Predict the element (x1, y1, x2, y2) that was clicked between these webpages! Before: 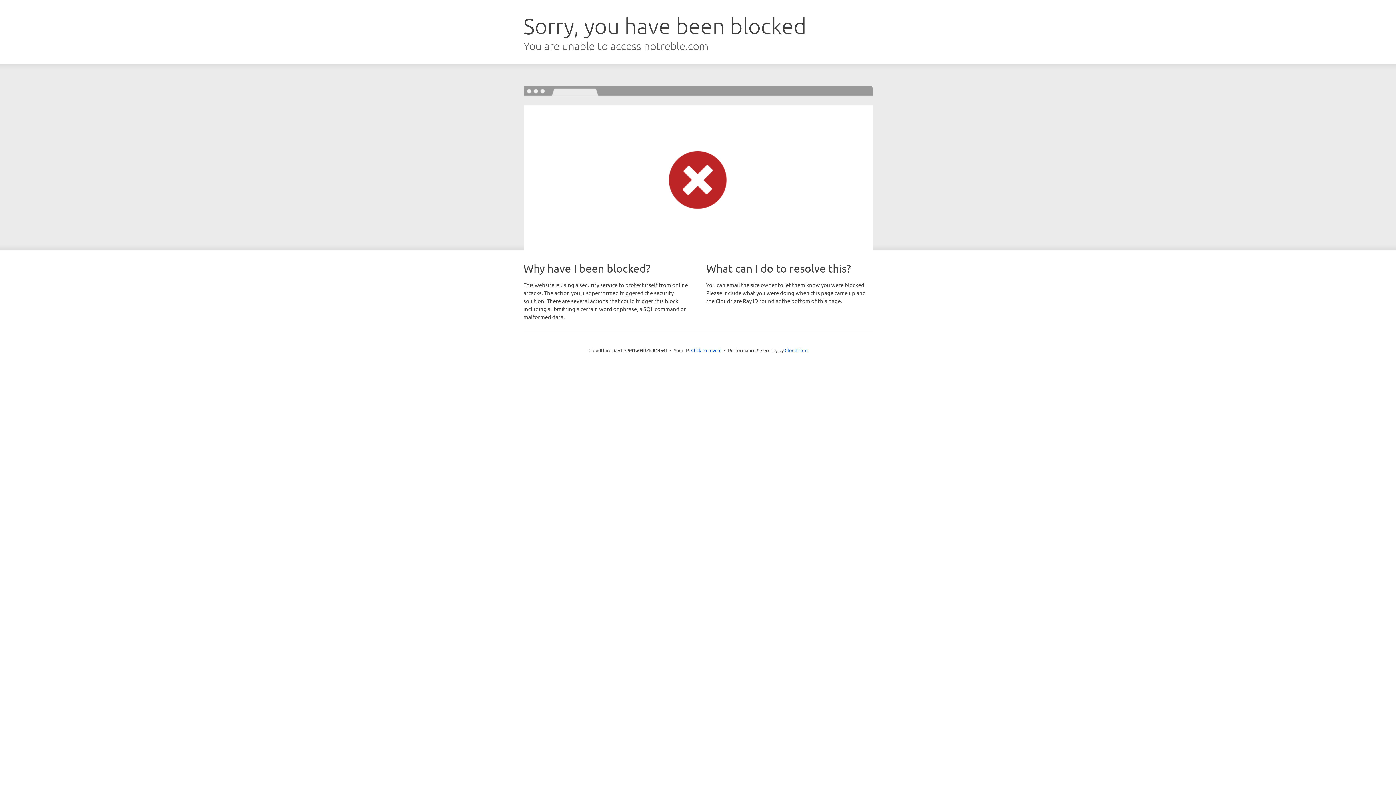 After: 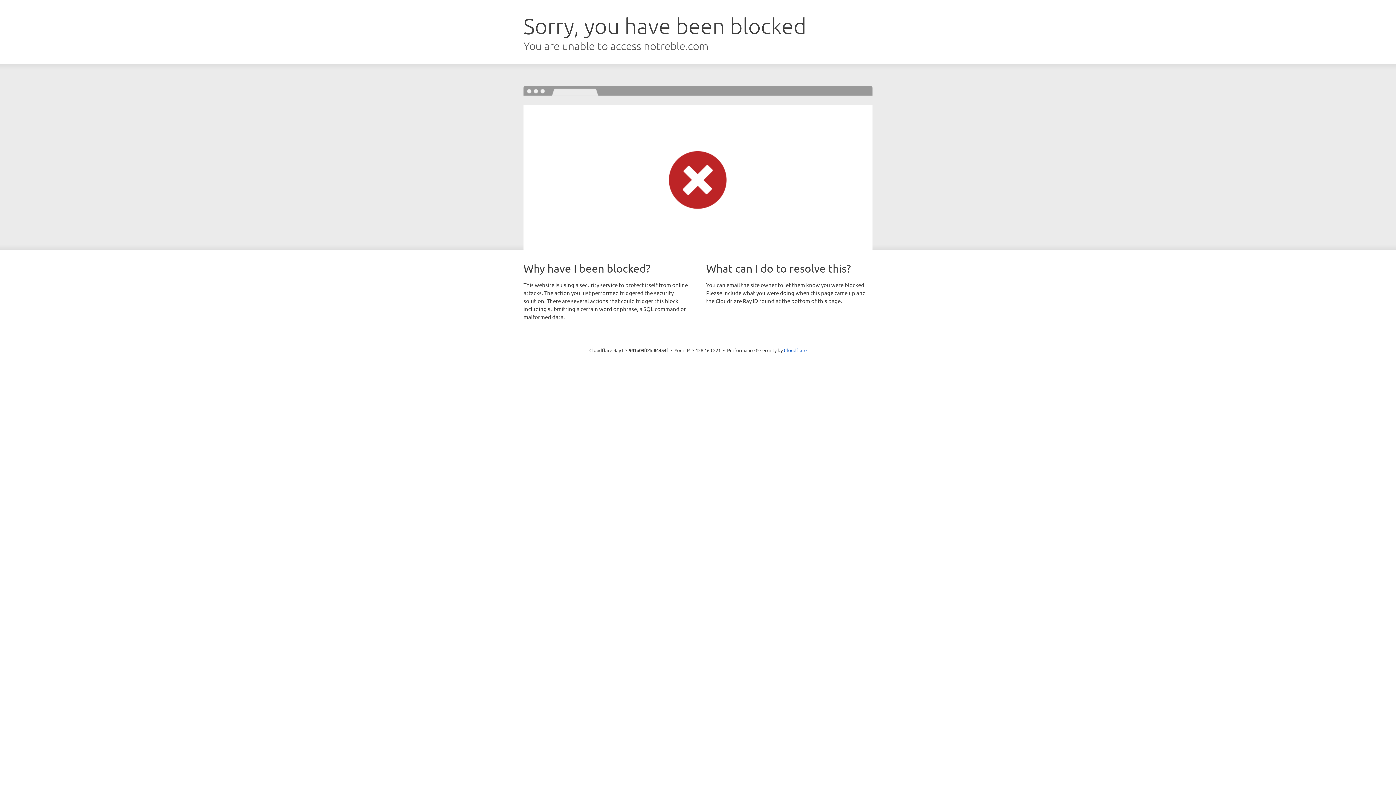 Action: label: Click to reveal bbox: (691, 346, 721, 353)